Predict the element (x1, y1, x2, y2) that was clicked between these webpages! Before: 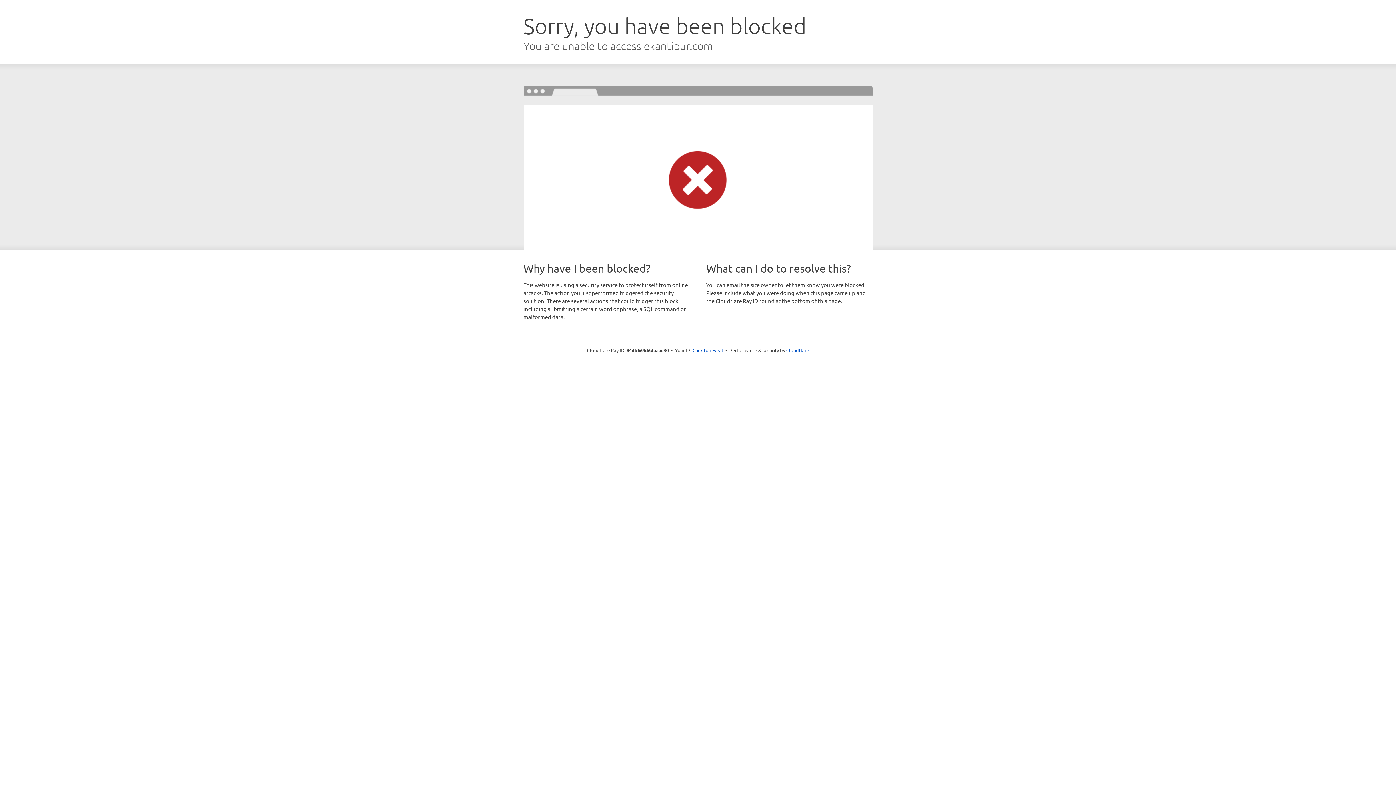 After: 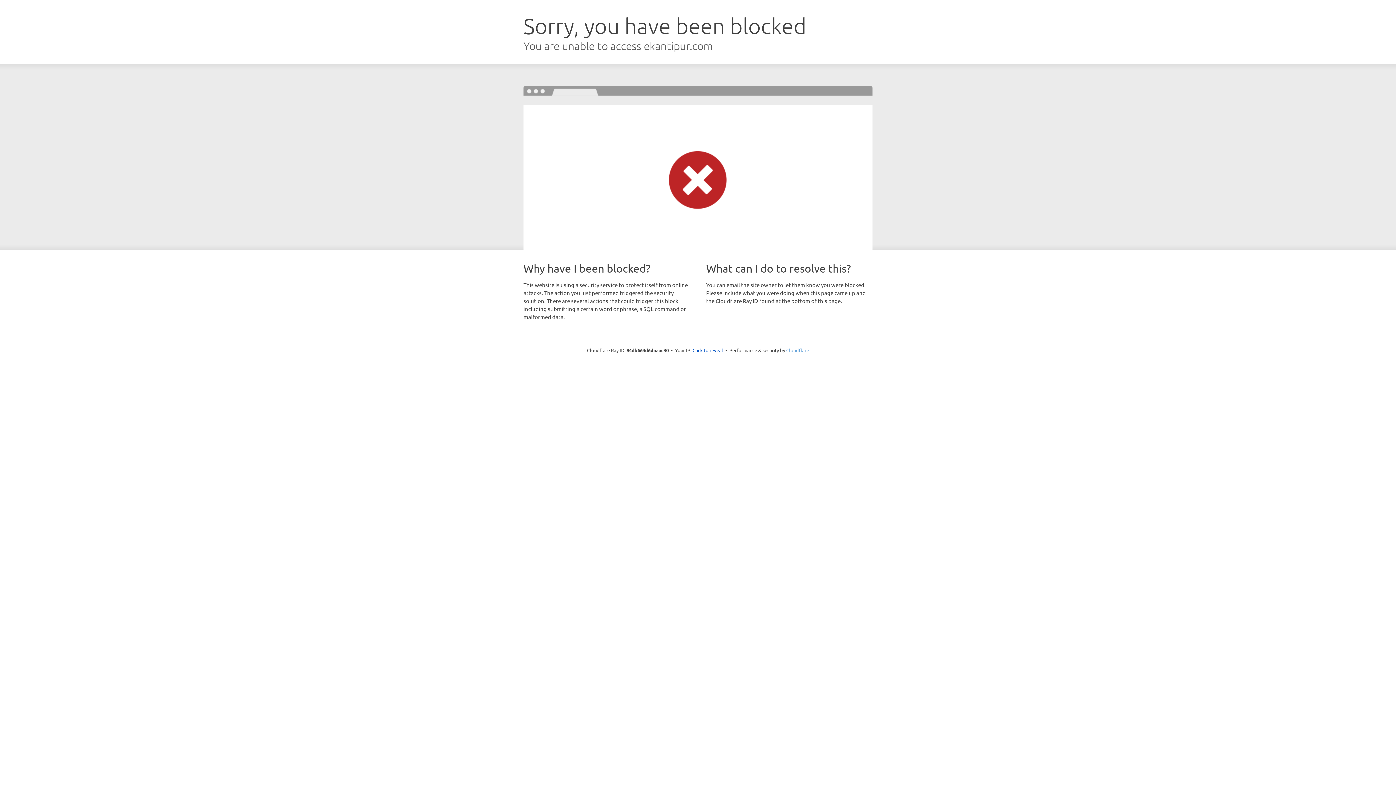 Action: label: Cloudflare bbox: (786, 347, 809, 353)